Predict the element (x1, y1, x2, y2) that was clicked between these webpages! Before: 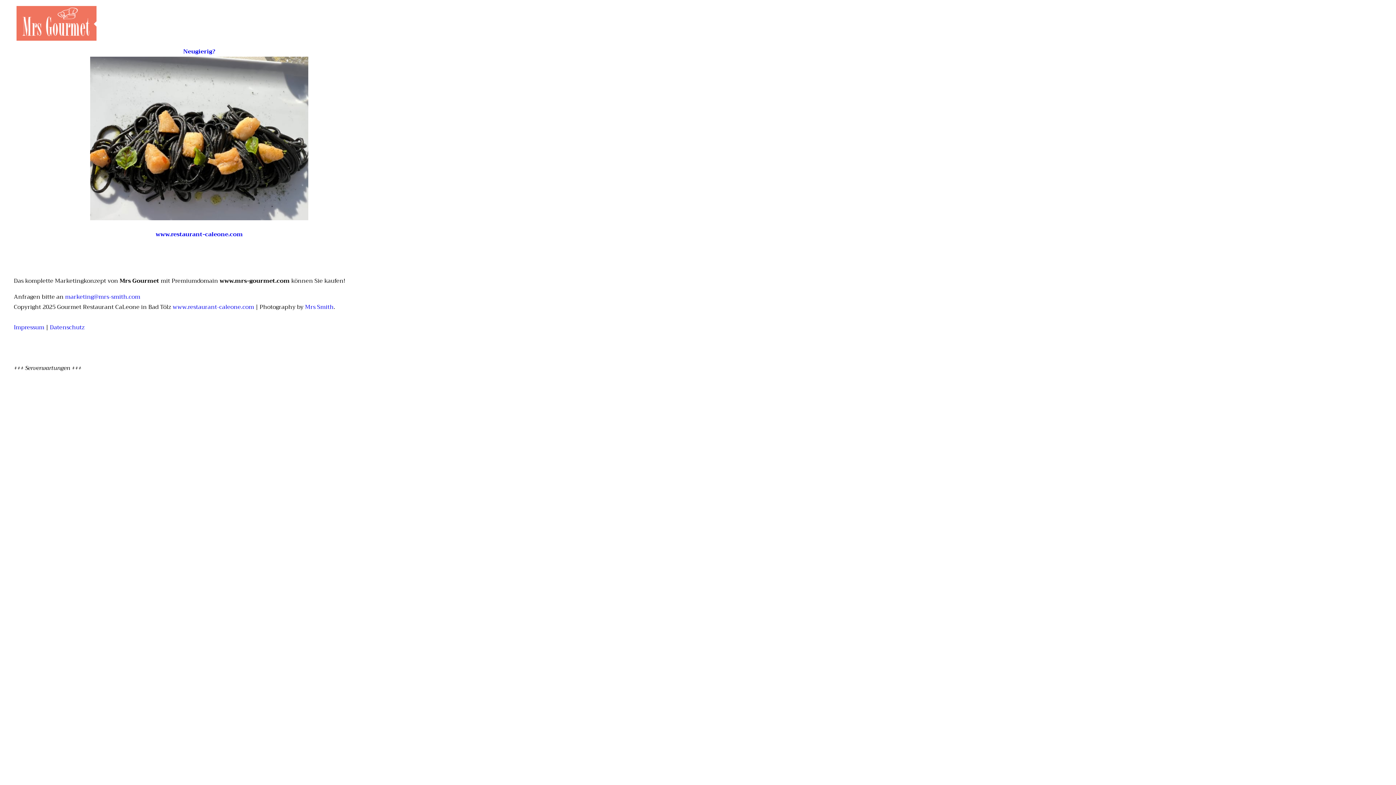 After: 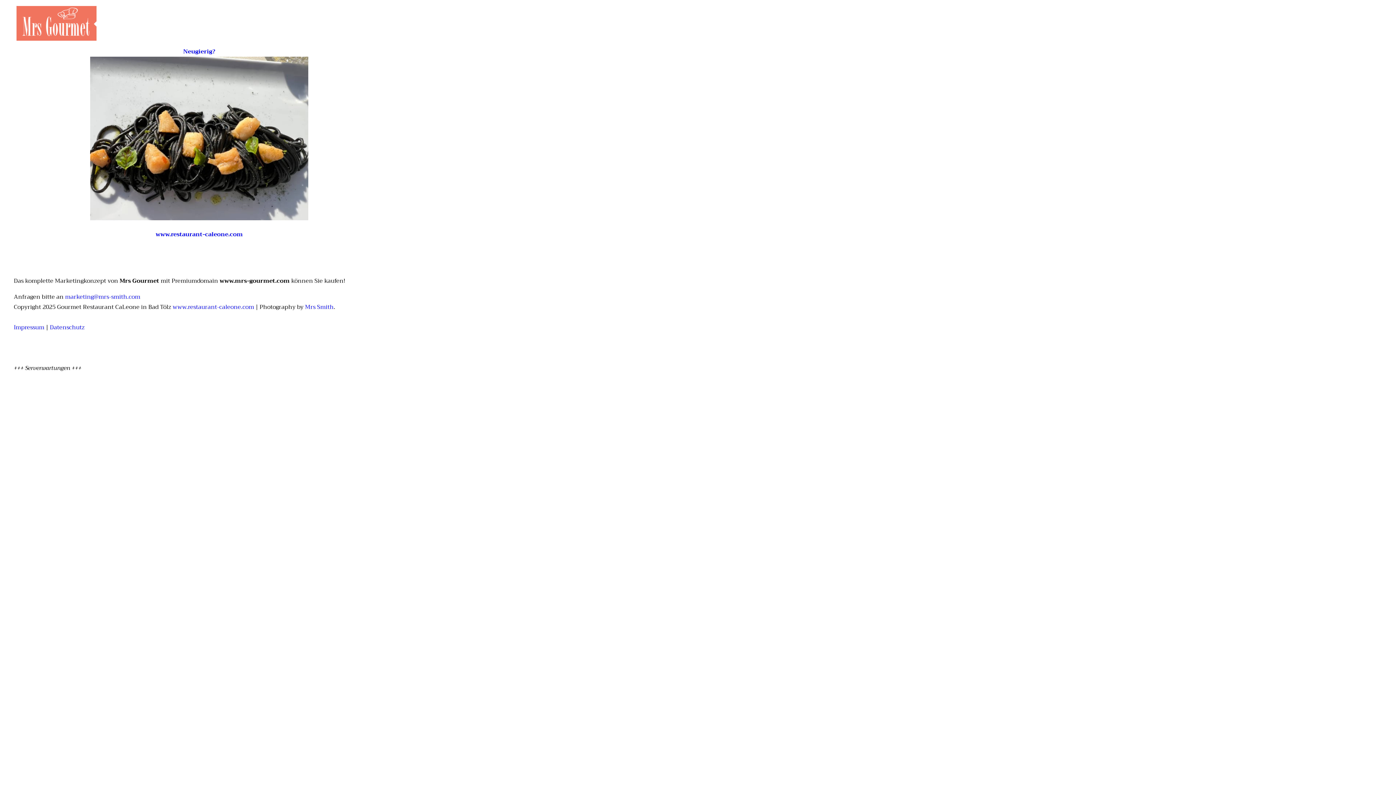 Action: label: Datenschutz bbox: (49, 322, 84, 332)